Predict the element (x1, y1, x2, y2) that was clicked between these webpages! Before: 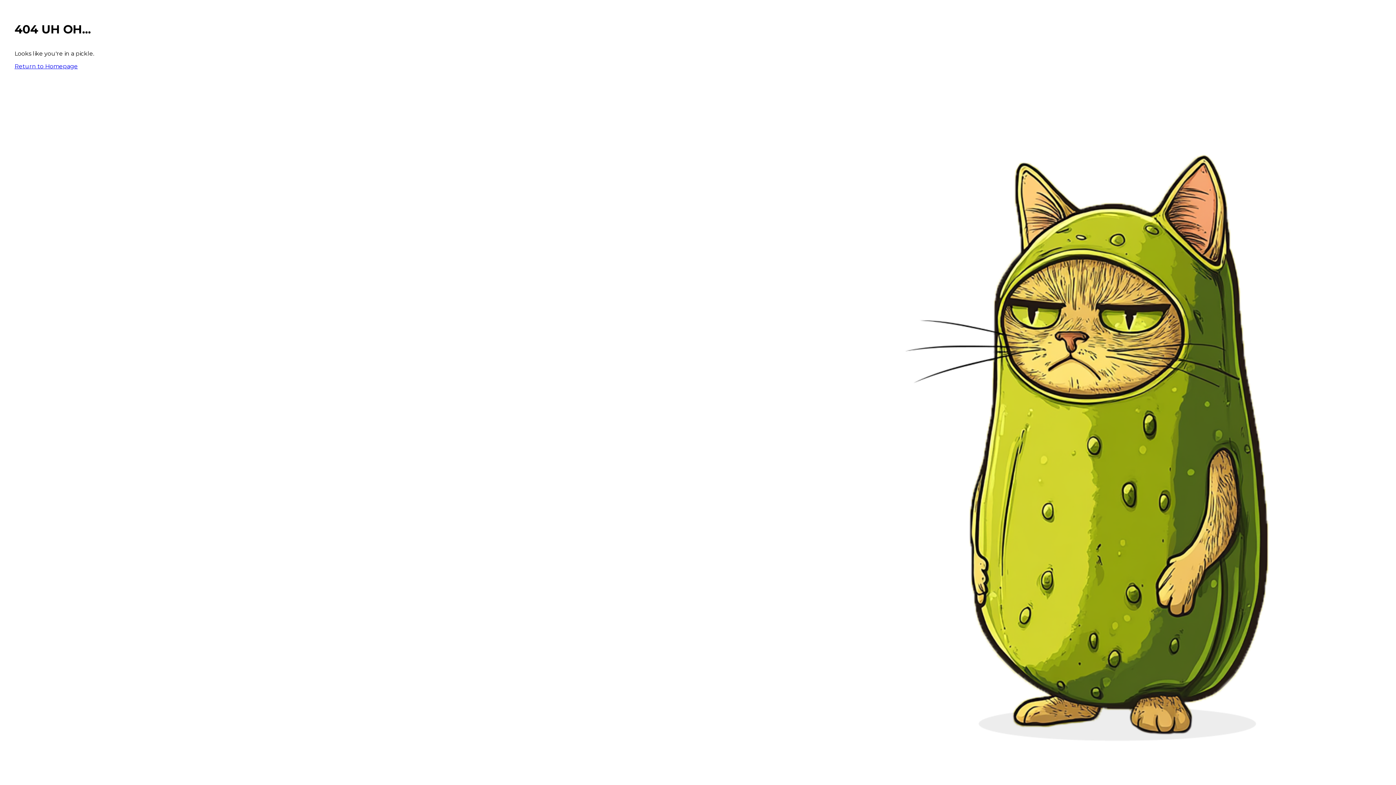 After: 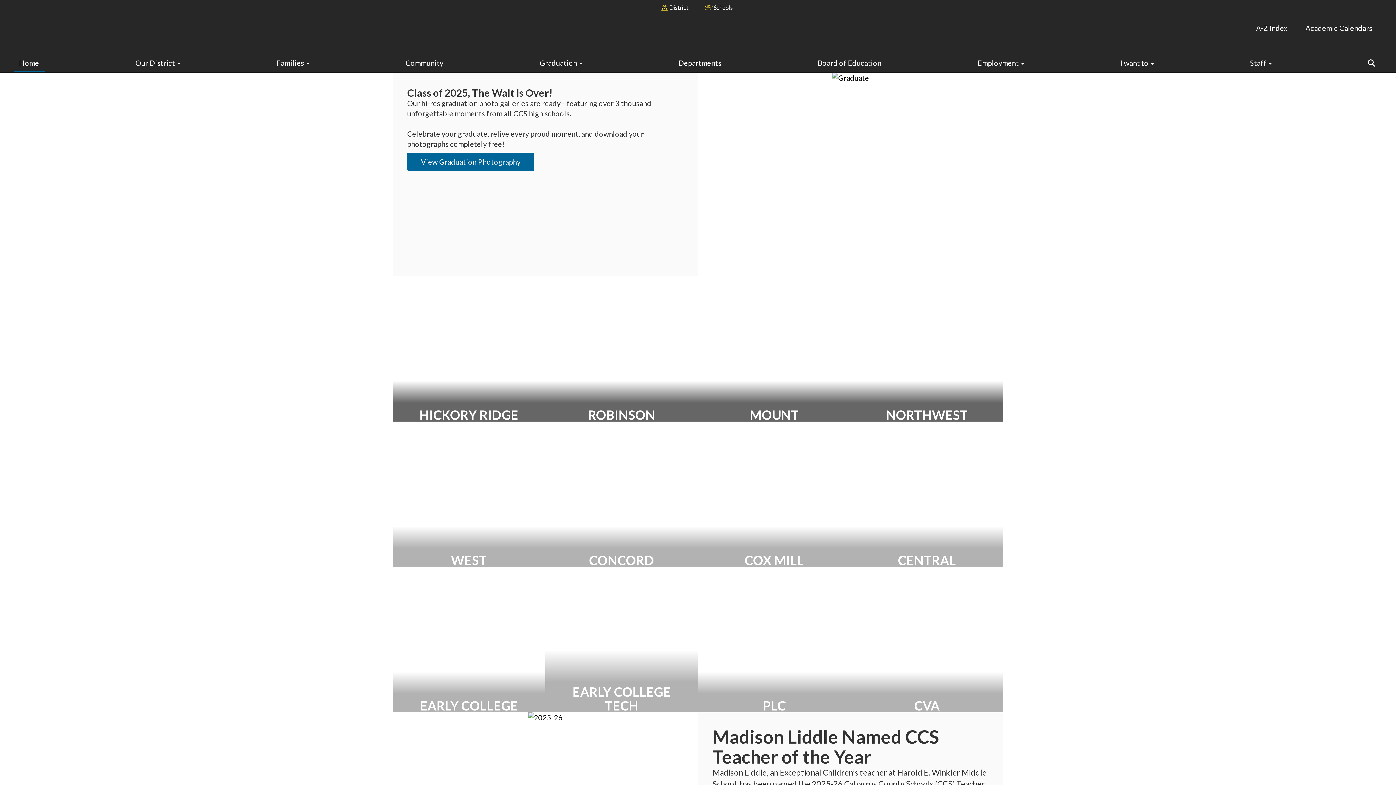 Action: label: Return to Homepage bbox: (14, 62, 77, 69)